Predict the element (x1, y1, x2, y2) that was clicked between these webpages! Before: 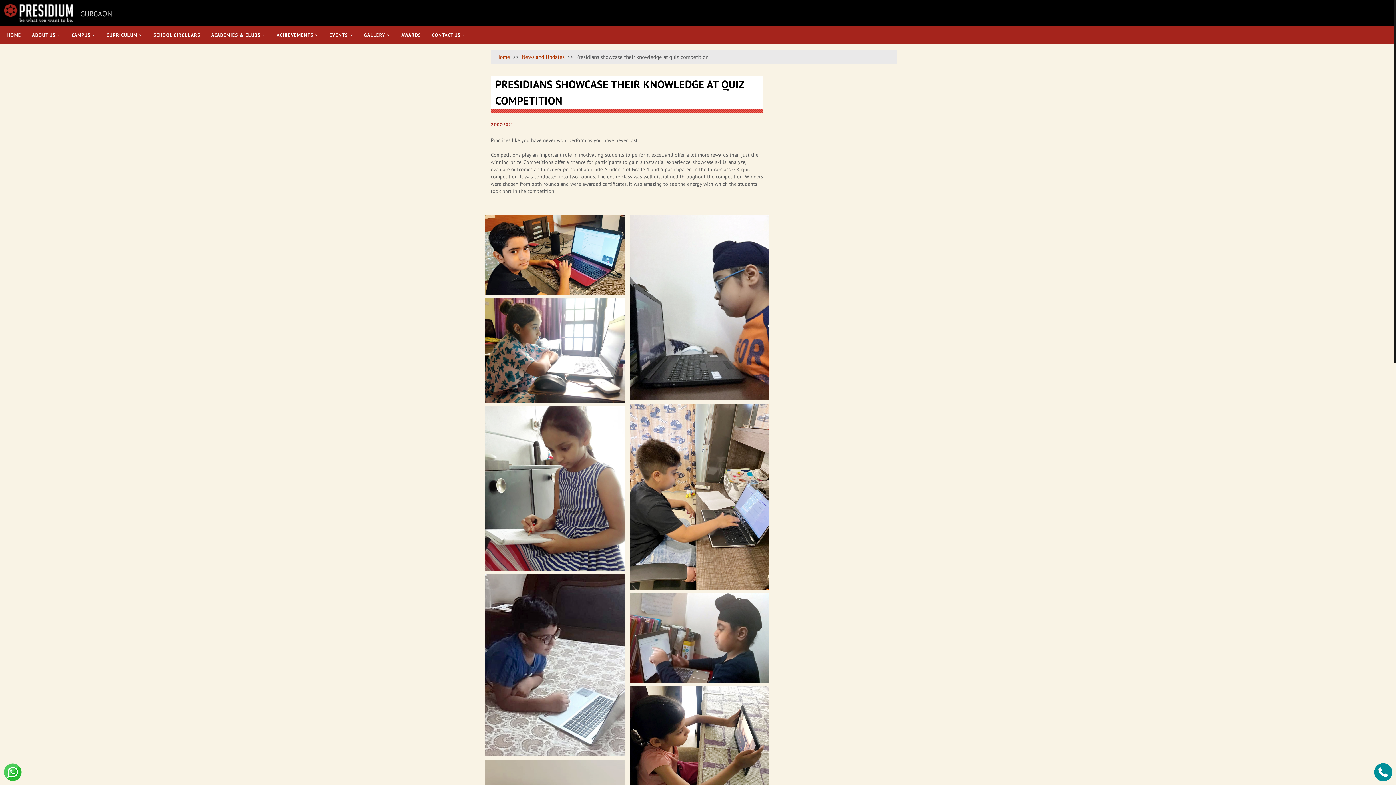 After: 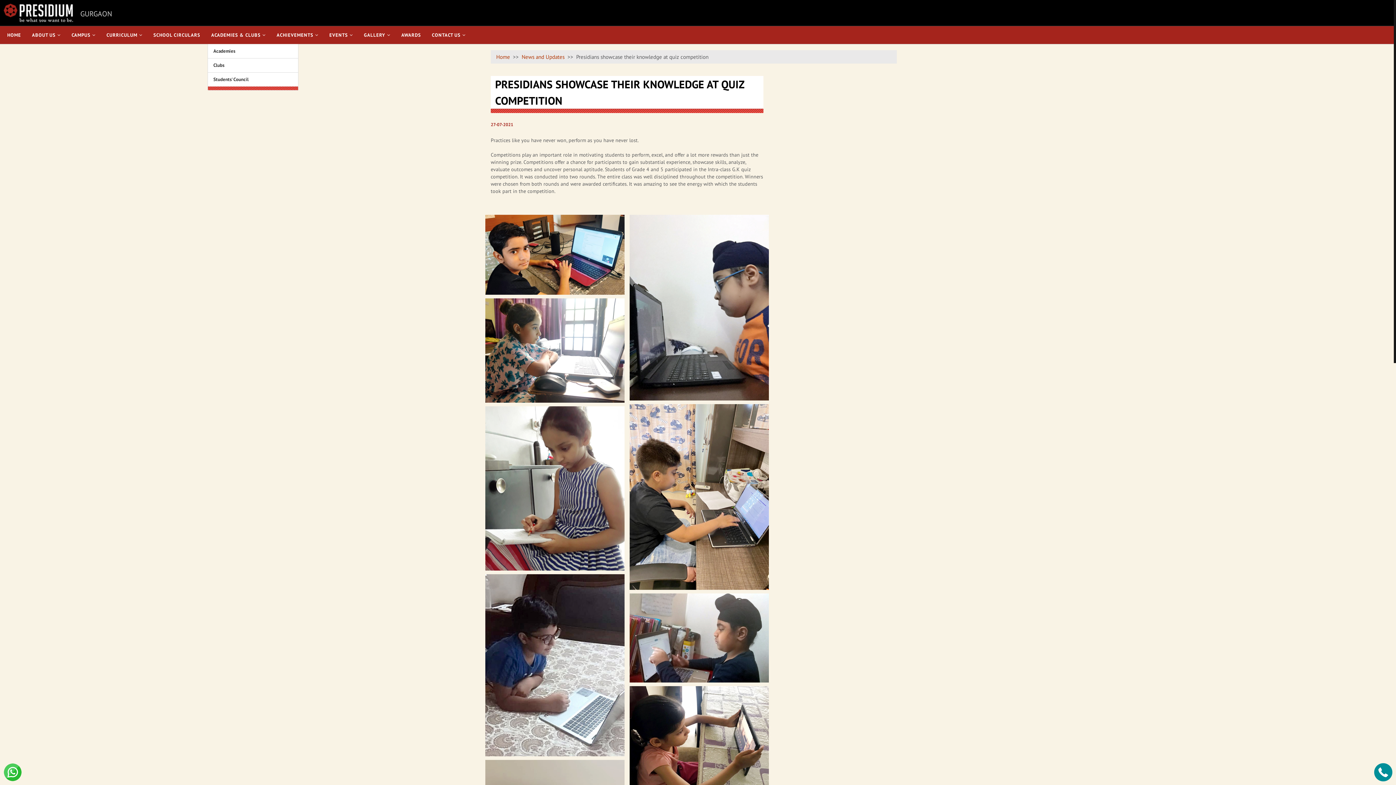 Action: bbox: (207, 26, 269, 44) label: ACADEMIES & CLUBS